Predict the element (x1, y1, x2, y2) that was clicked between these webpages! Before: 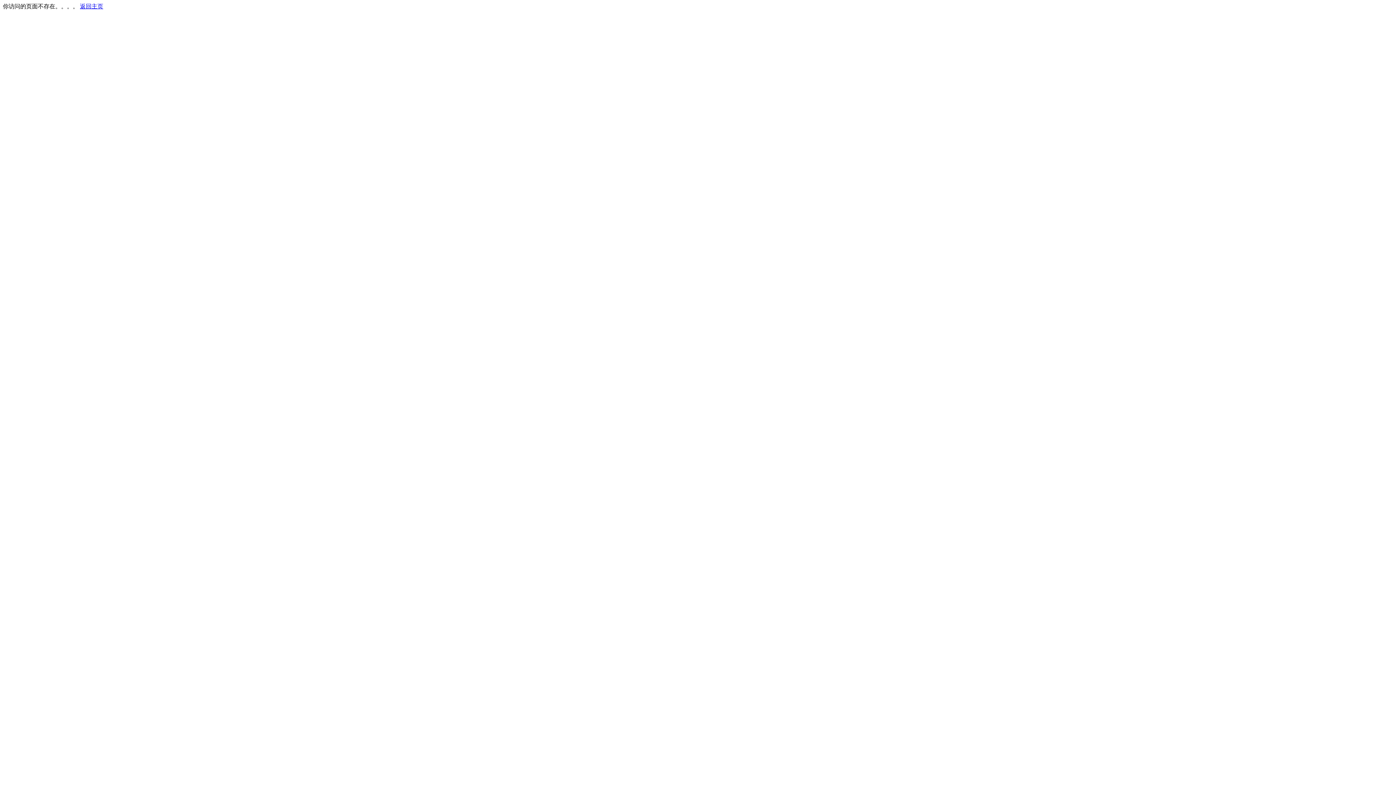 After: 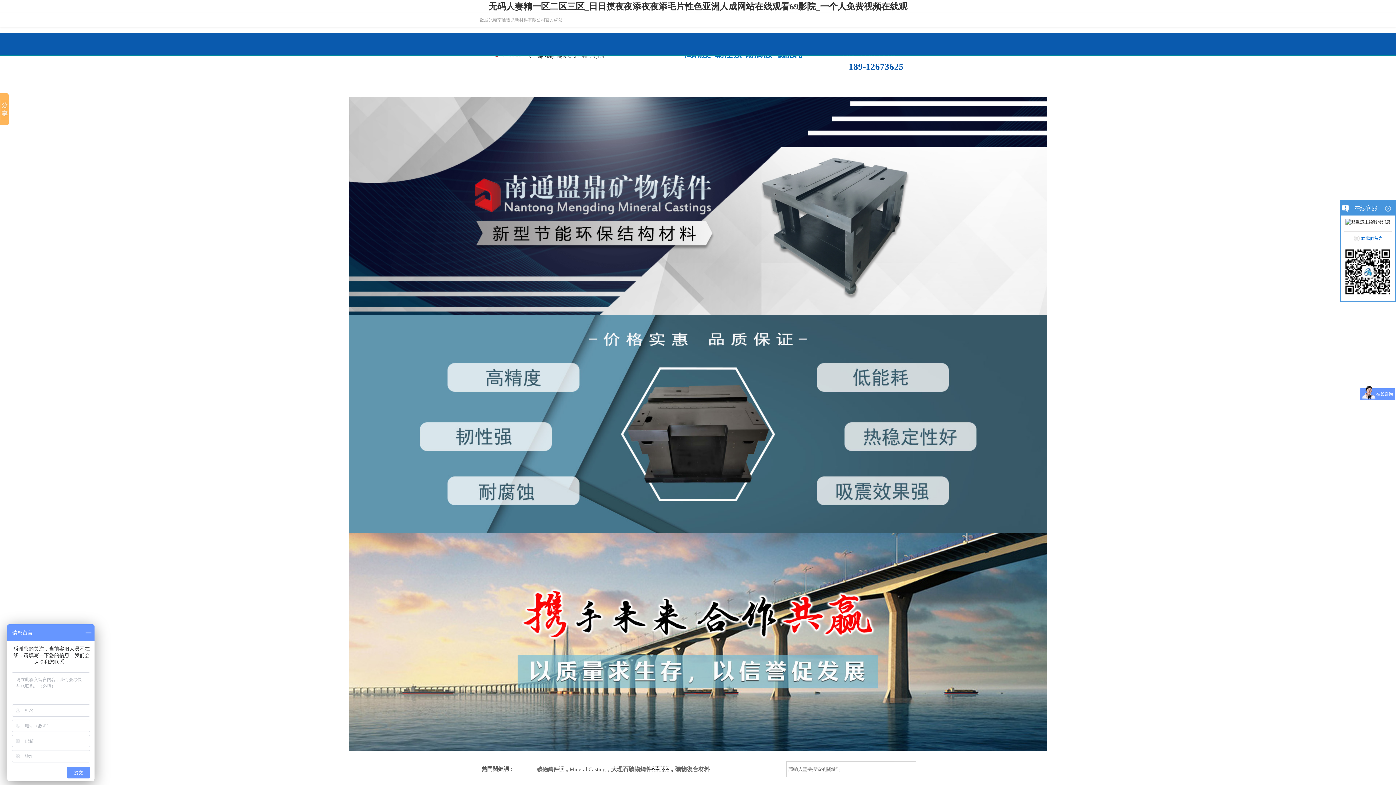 Action: bbox: (80, 3, 103, 9) label: 返回主页